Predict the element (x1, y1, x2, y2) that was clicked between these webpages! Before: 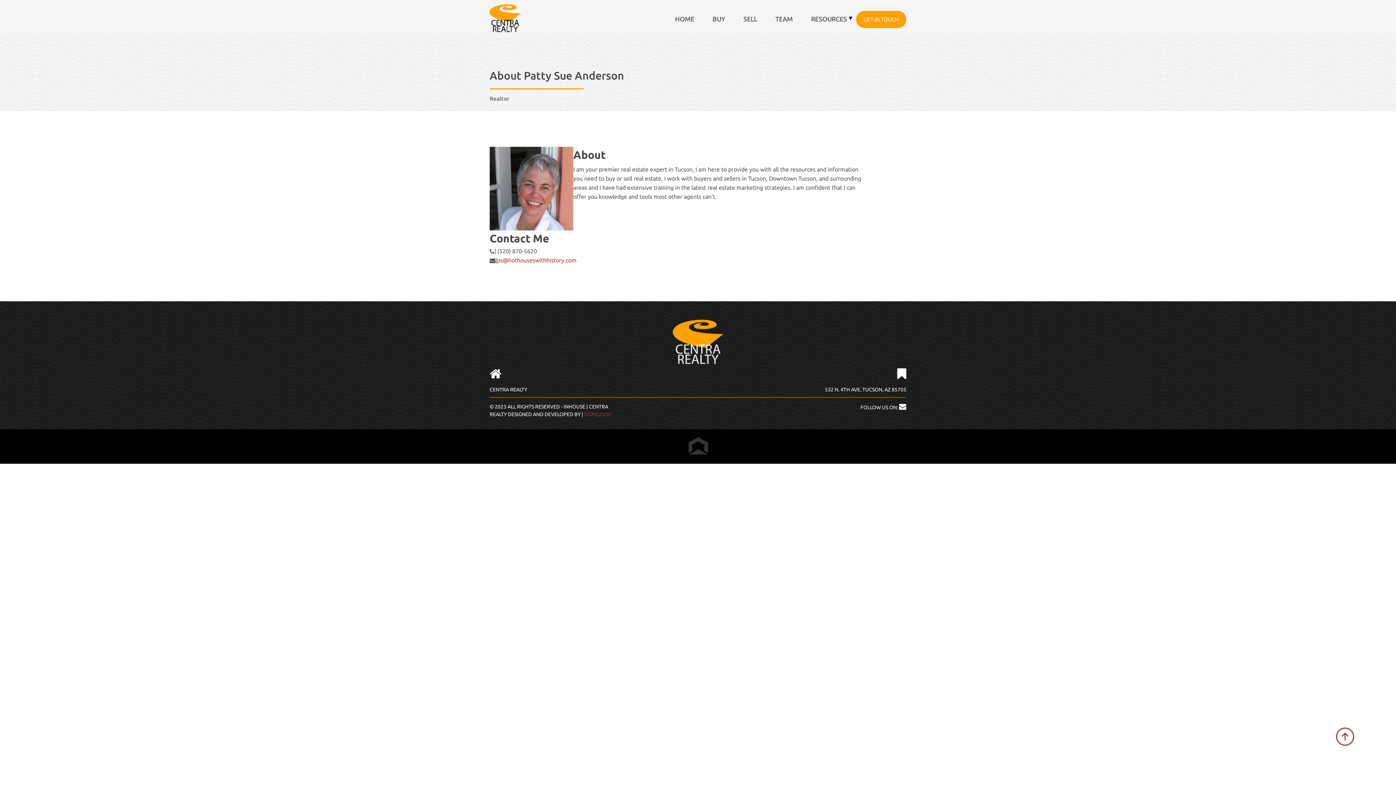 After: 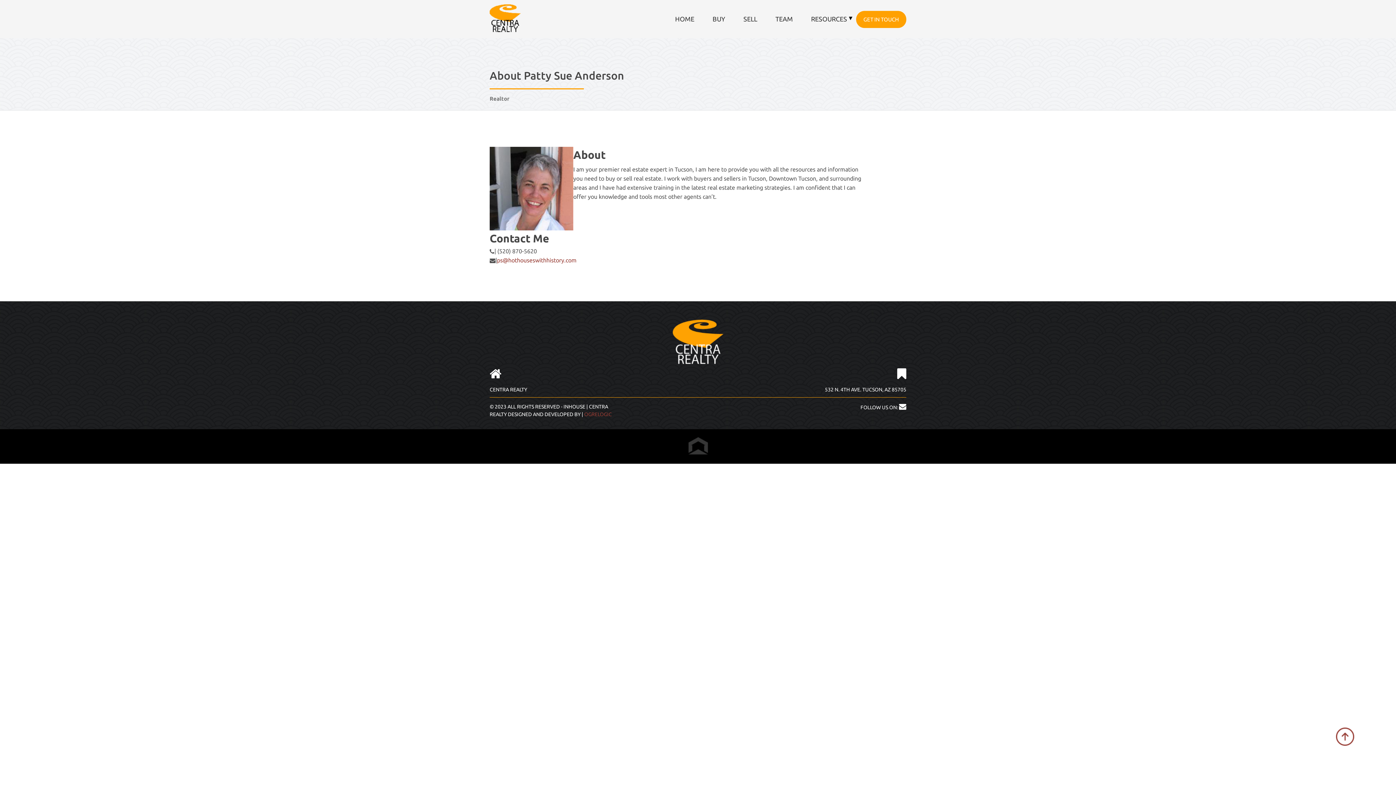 Action: label: | (520) 870-5620 bbox: (489, 246, 573, 256)